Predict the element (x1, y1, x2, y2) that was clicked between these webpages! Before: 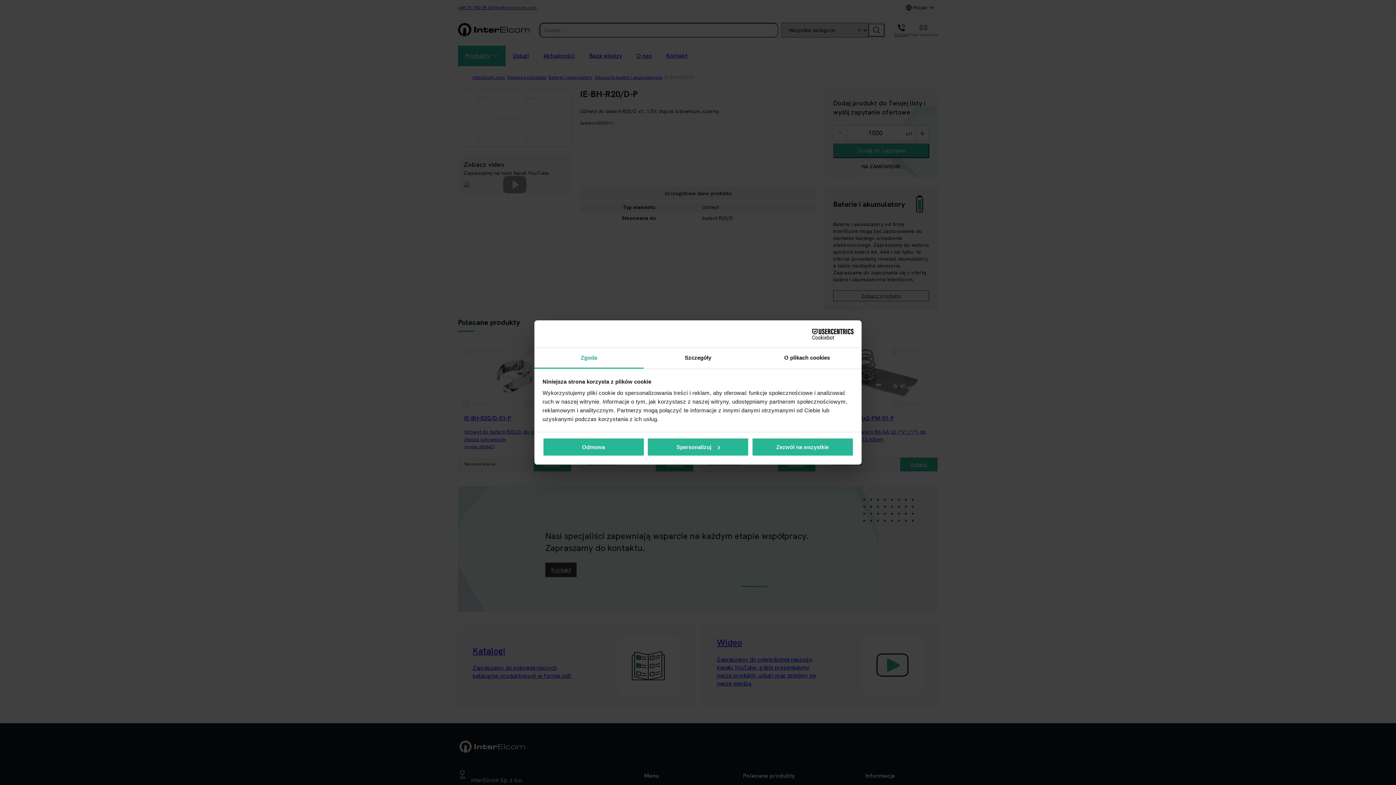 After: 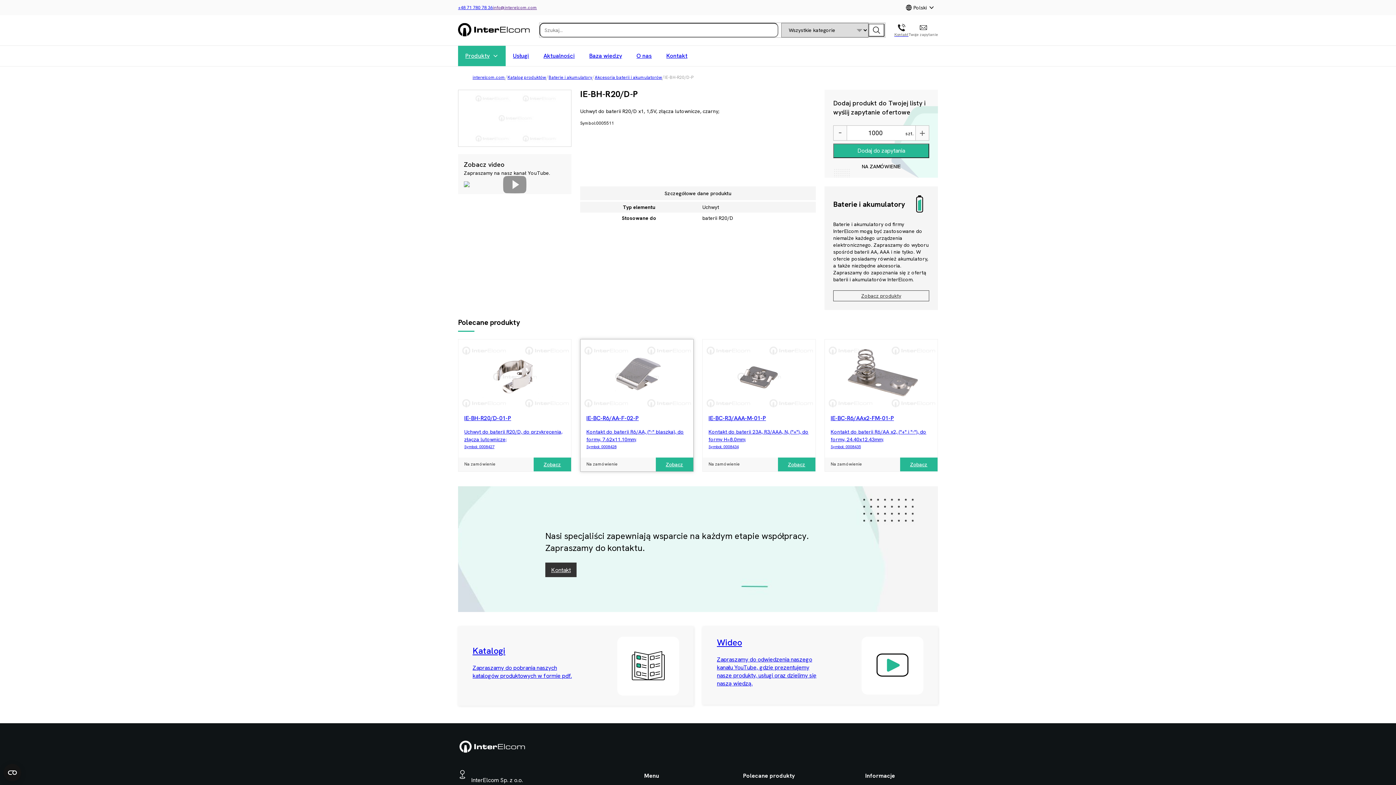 Action: label: Odmowa bbox: (542, 437, 644, 456)